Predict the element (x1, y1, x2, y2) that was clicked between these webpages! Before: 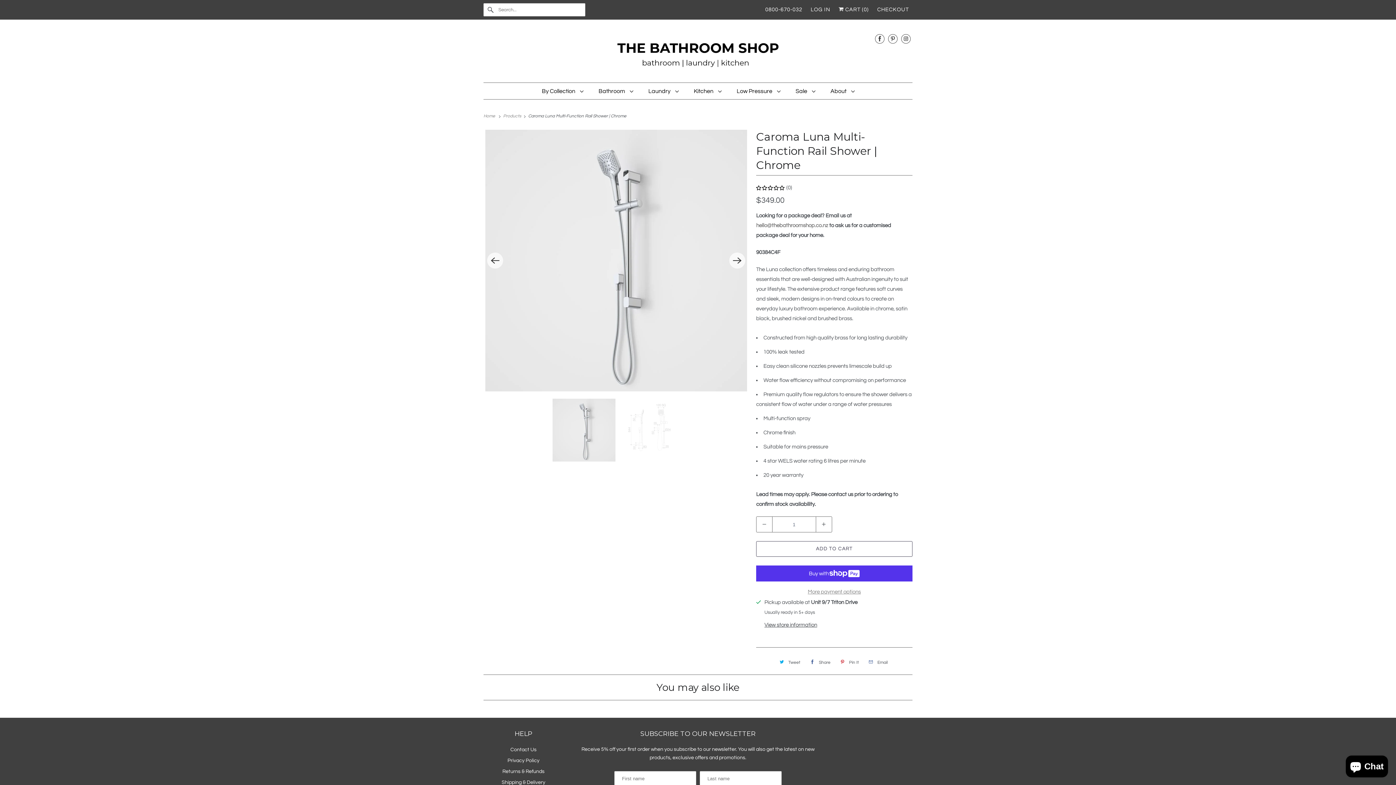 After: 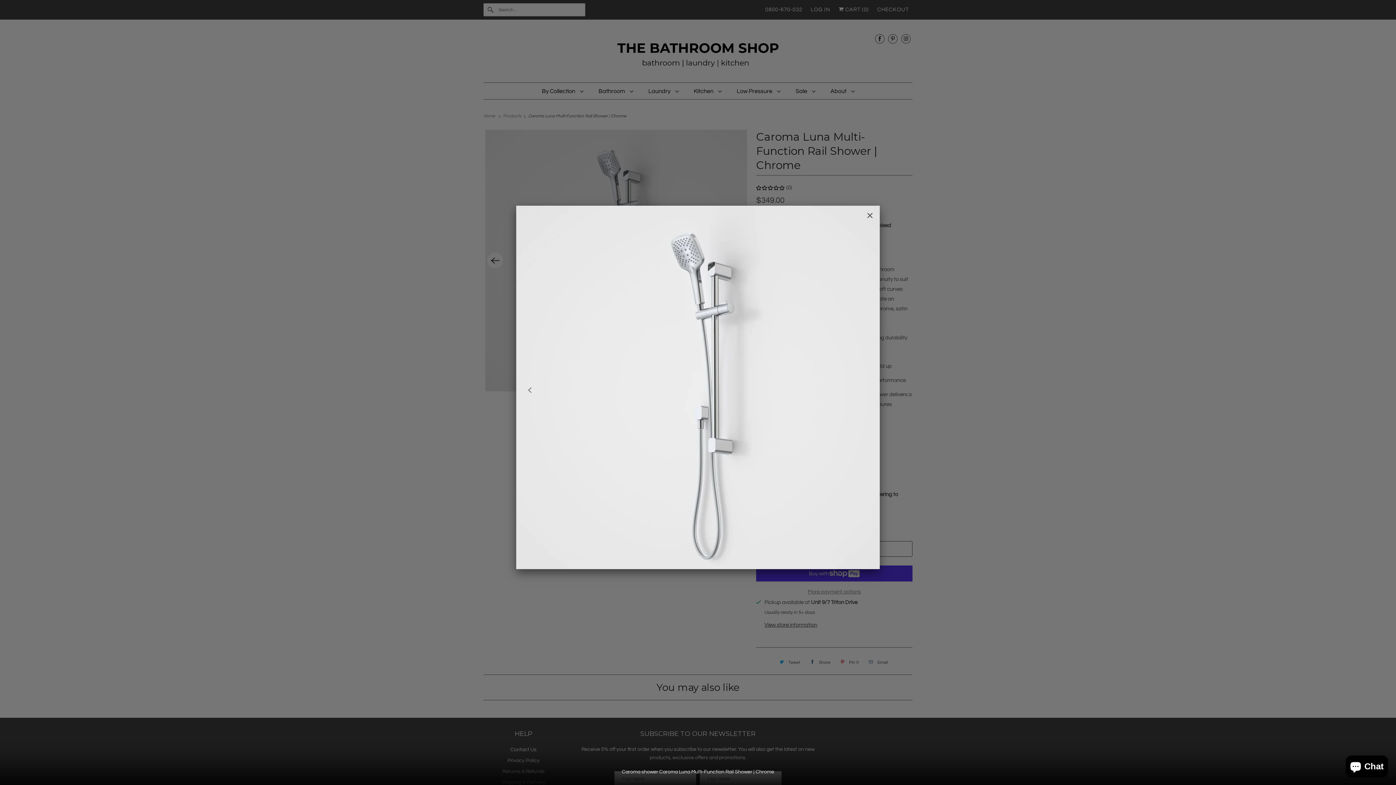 Action: bbox: (485, 129, 747, 391)